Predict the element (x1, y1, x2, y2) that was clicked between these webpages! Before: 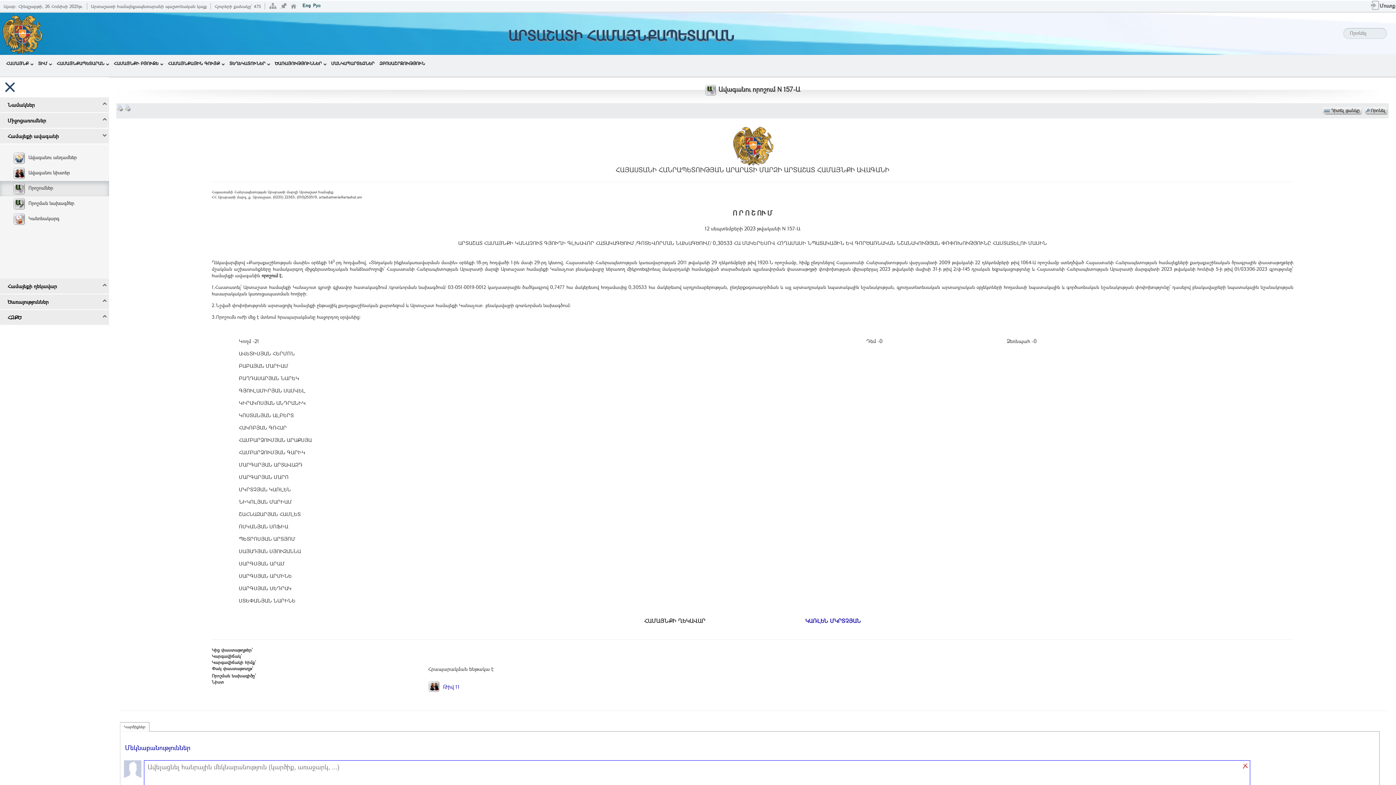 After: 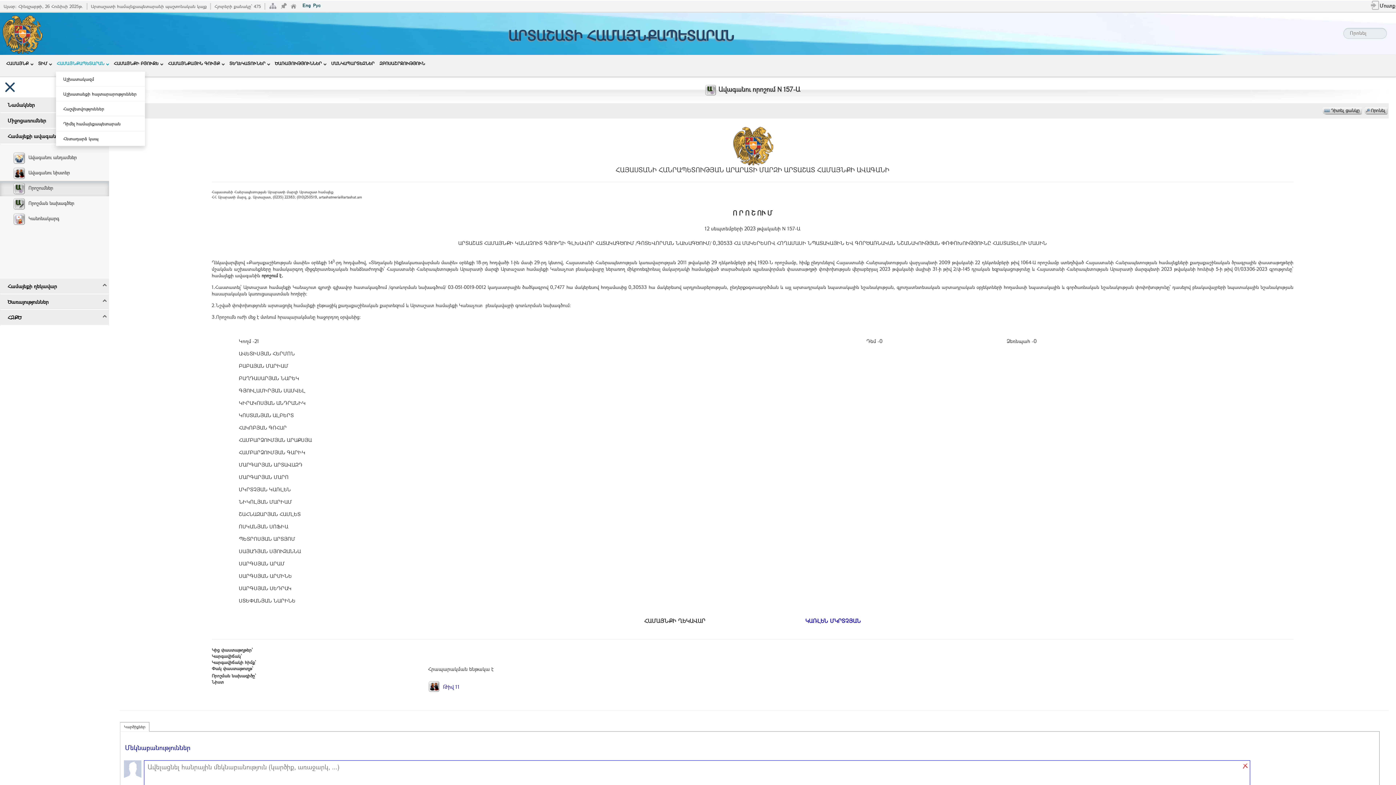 Action: bbox: (56, 54, 109, 71) label: ՀԱՄԱՅՆՔԱՊԵՏԱՐԱՆ